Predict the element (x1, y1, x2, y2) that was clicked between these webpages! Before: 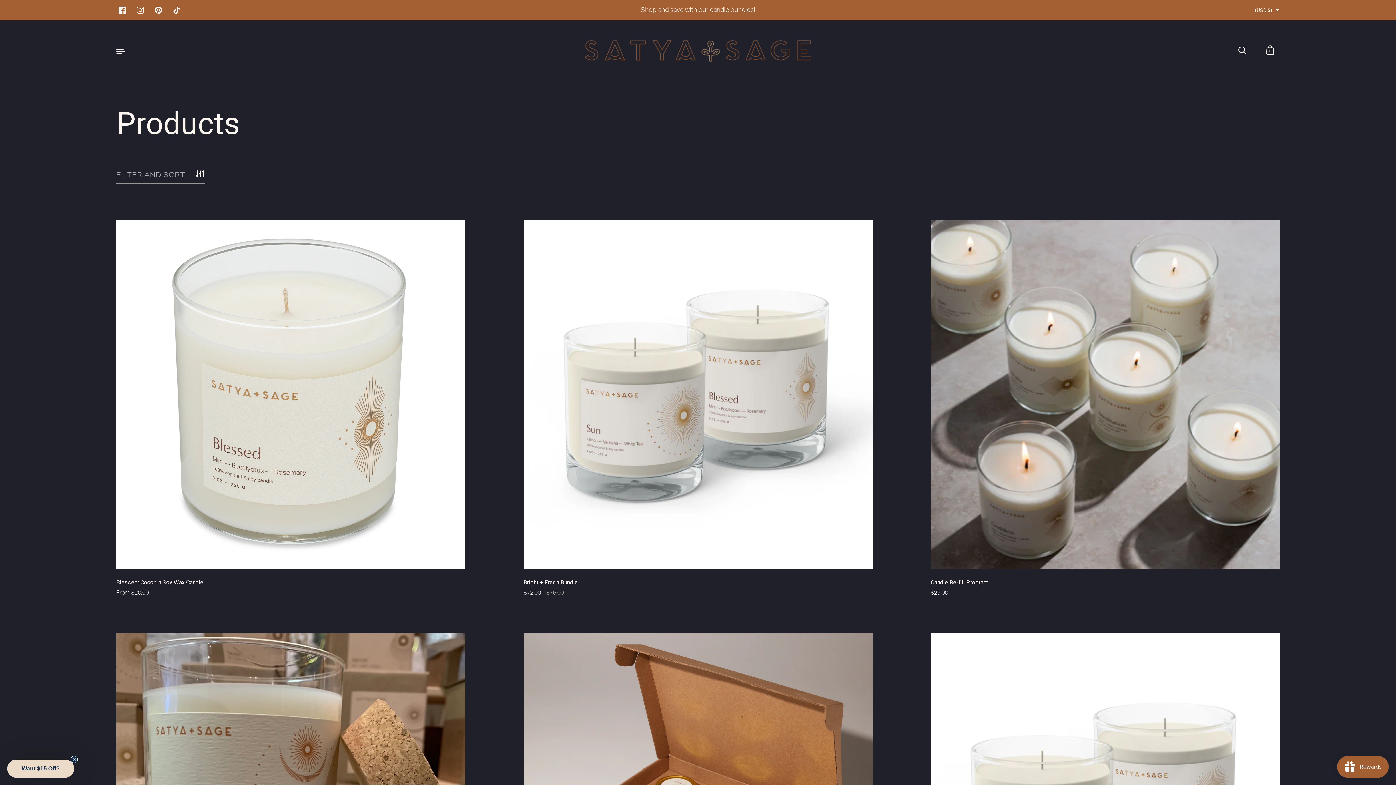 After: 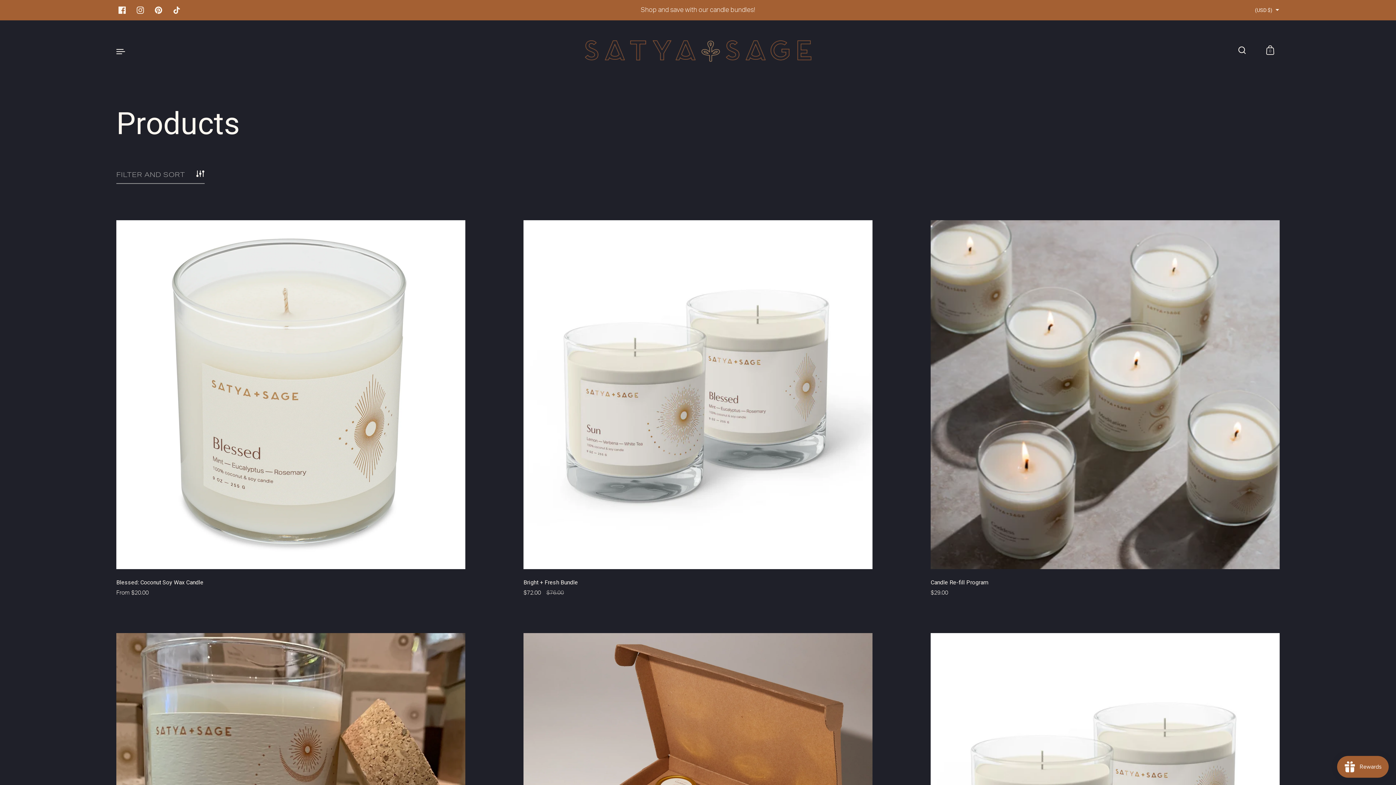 Action: label: Close teaser bbox: (70, 756, 77, 763)